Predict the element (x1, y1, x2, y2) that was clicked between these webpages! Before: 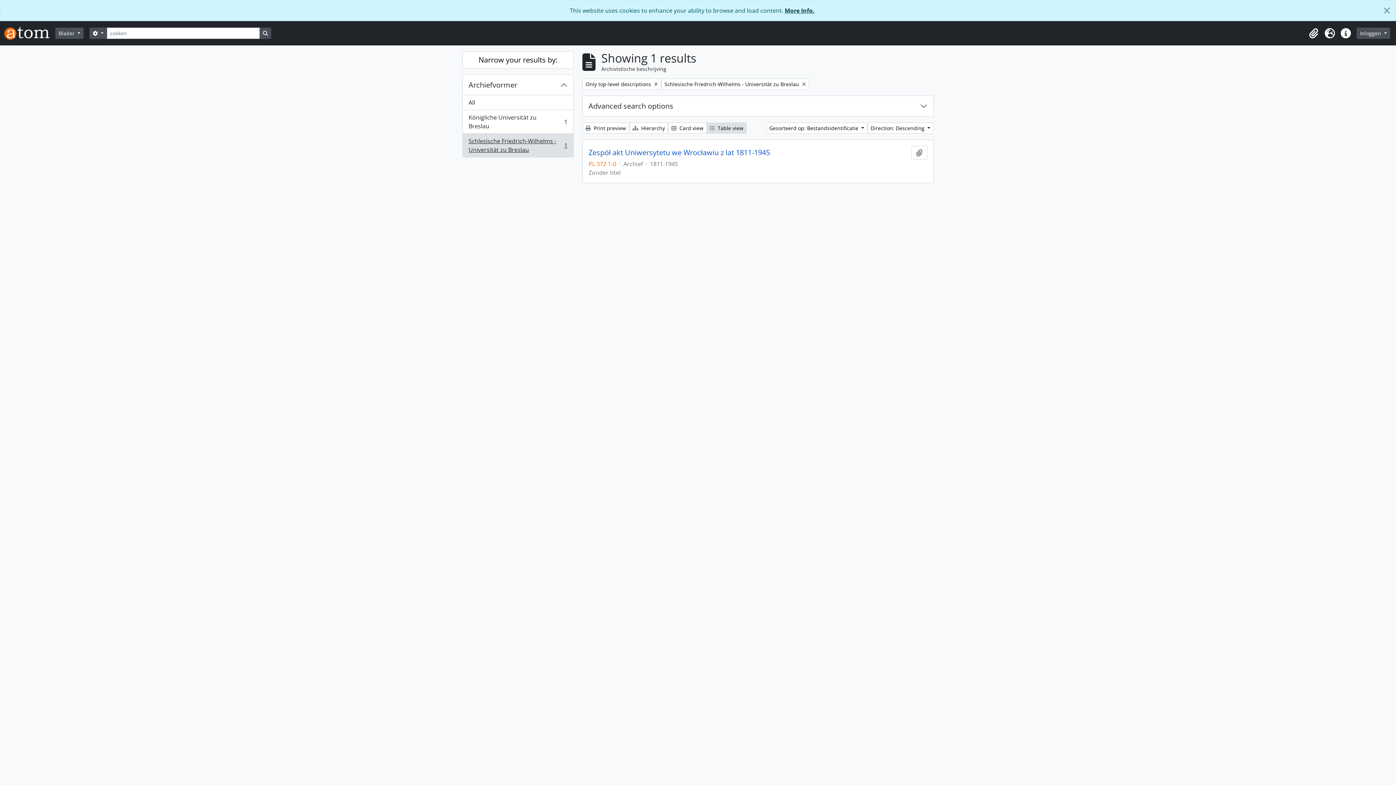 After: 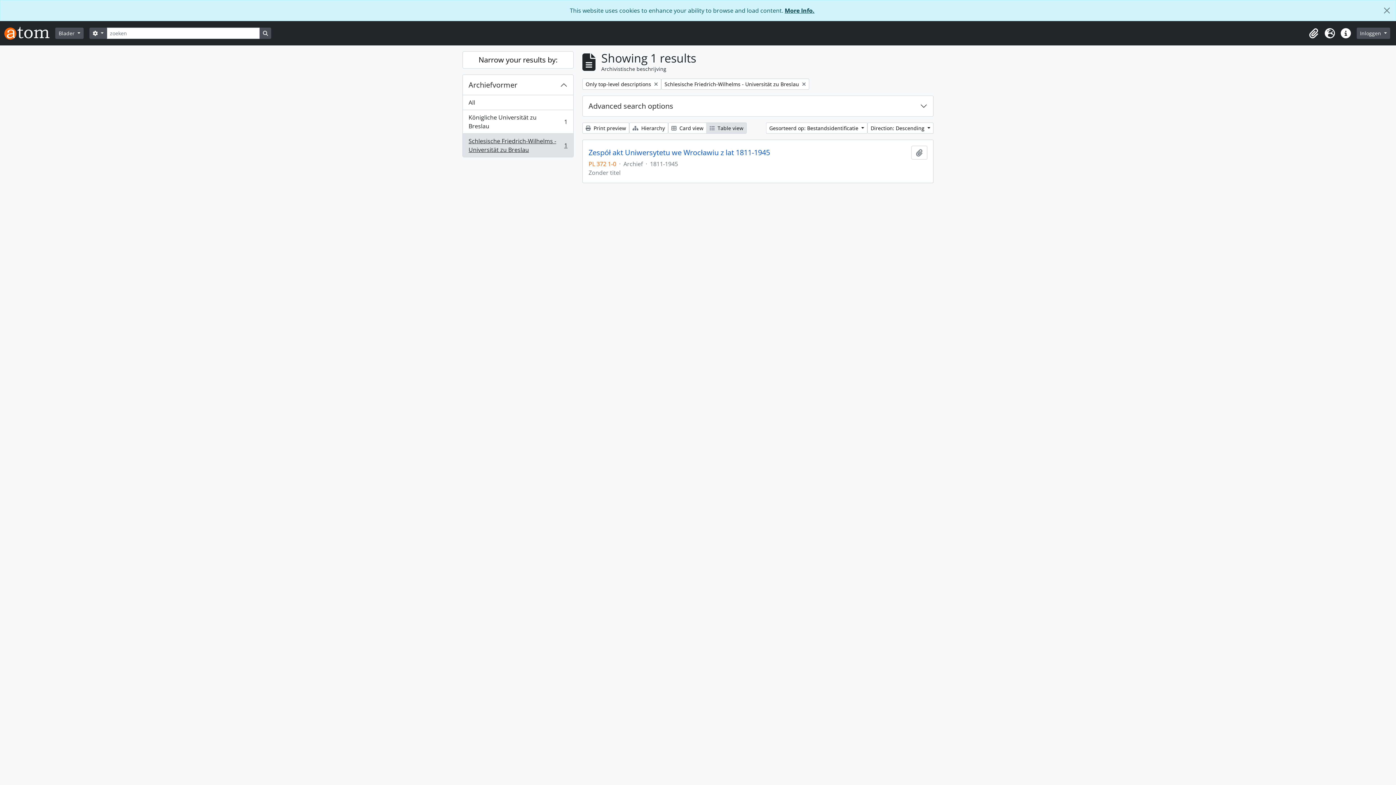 Action: bbox: (706, 122, 746, 133) label:  Table view